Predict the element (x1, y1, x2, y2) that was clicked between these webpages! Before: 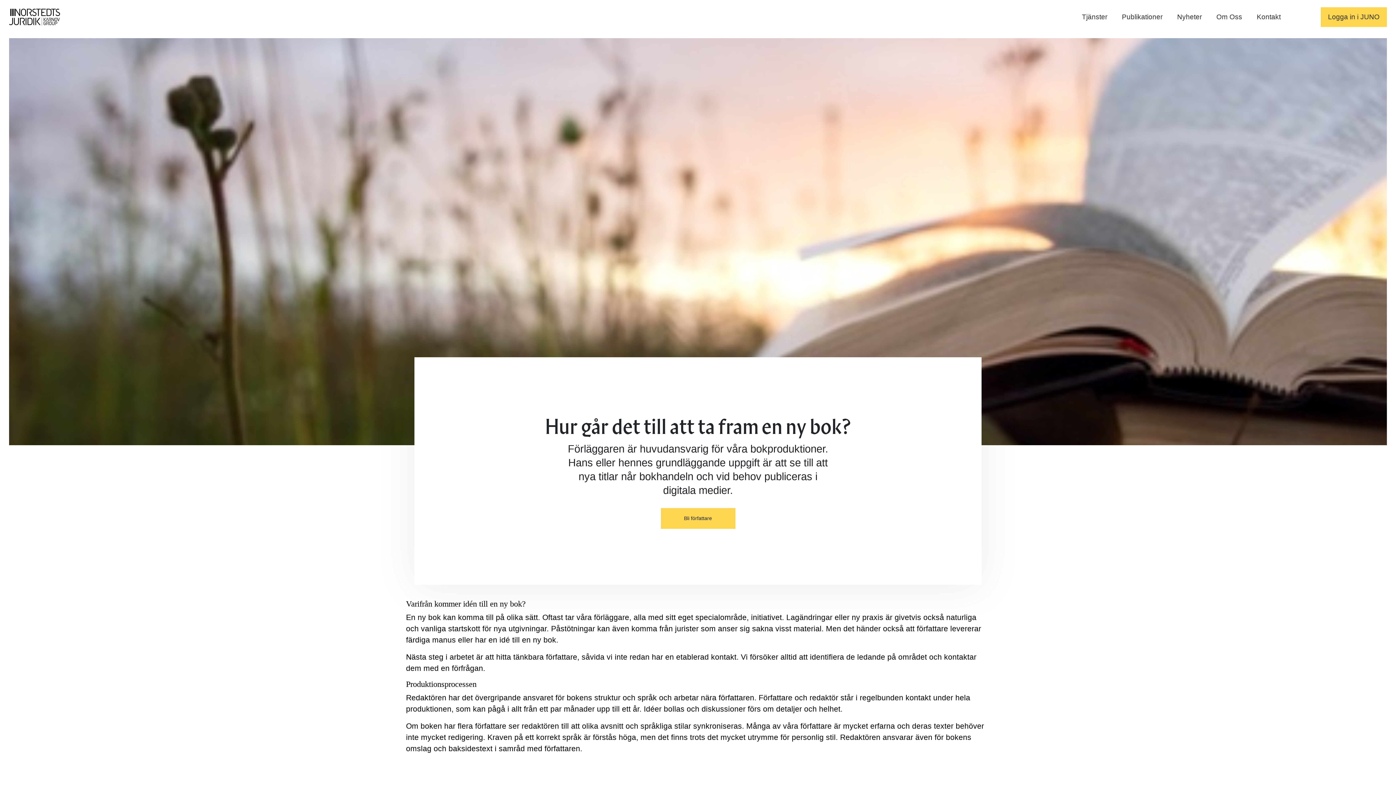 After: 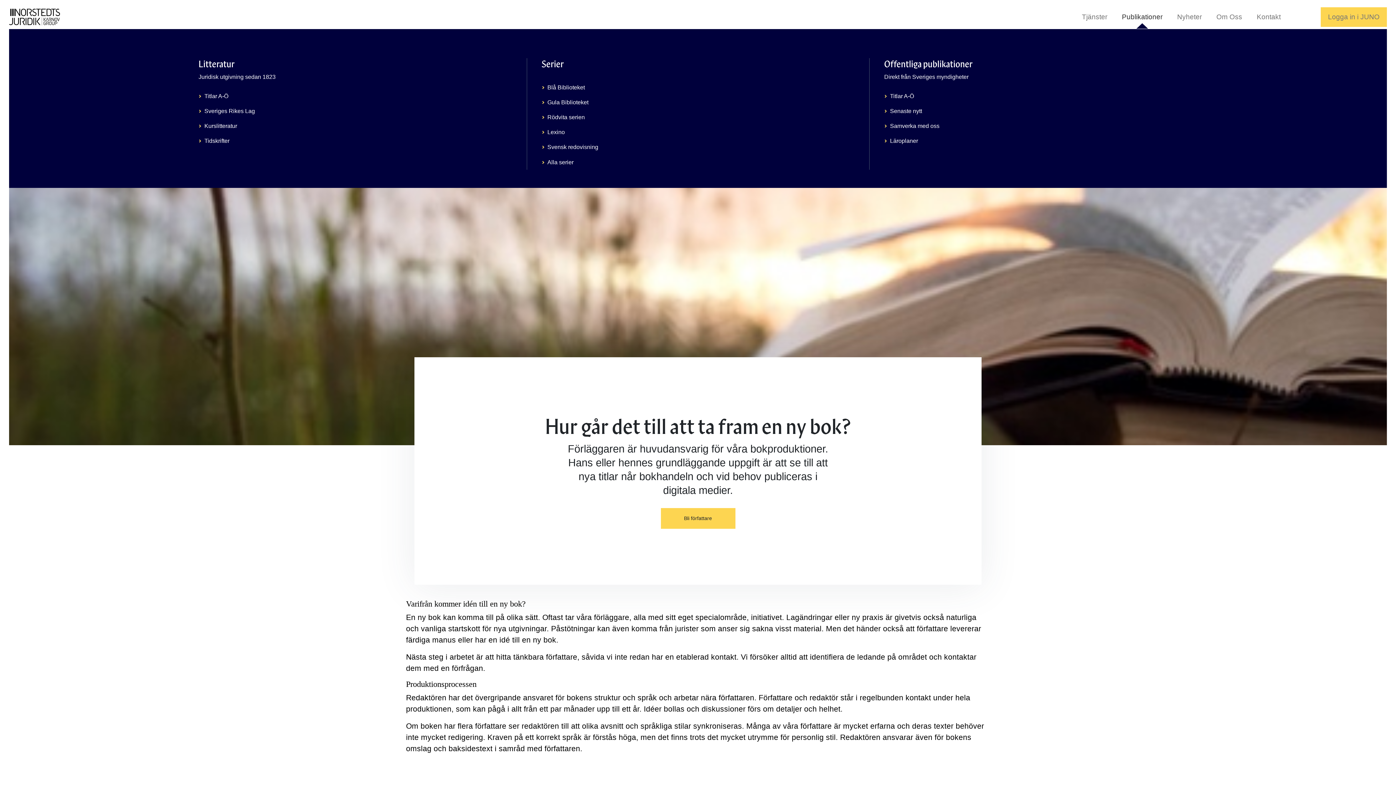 Action: bbox: (1114, 13, 1170, 20) label: Publikationer